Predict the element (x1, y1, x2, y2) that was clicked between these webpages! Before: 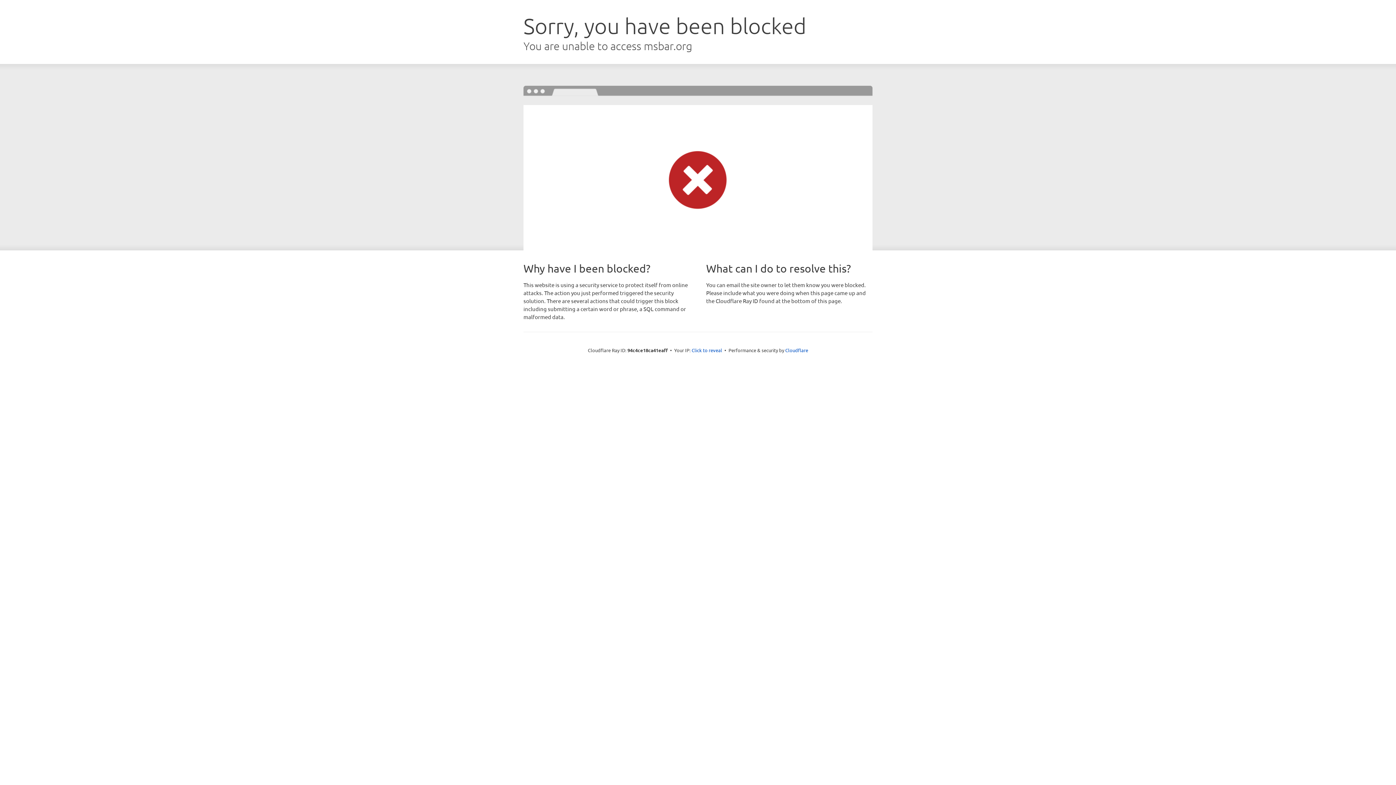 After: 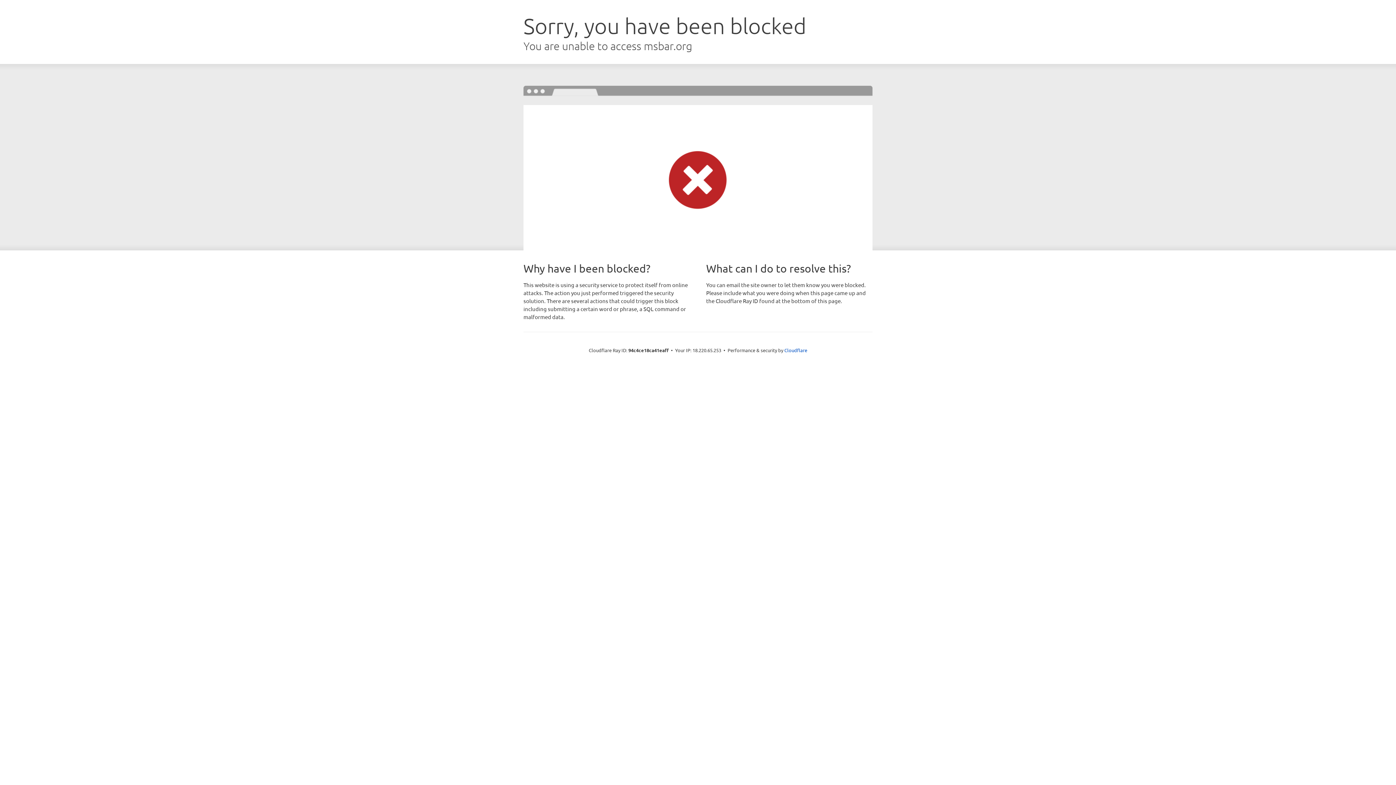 Action: label: Click to reveal bbox: (691, 346, 722, 353)